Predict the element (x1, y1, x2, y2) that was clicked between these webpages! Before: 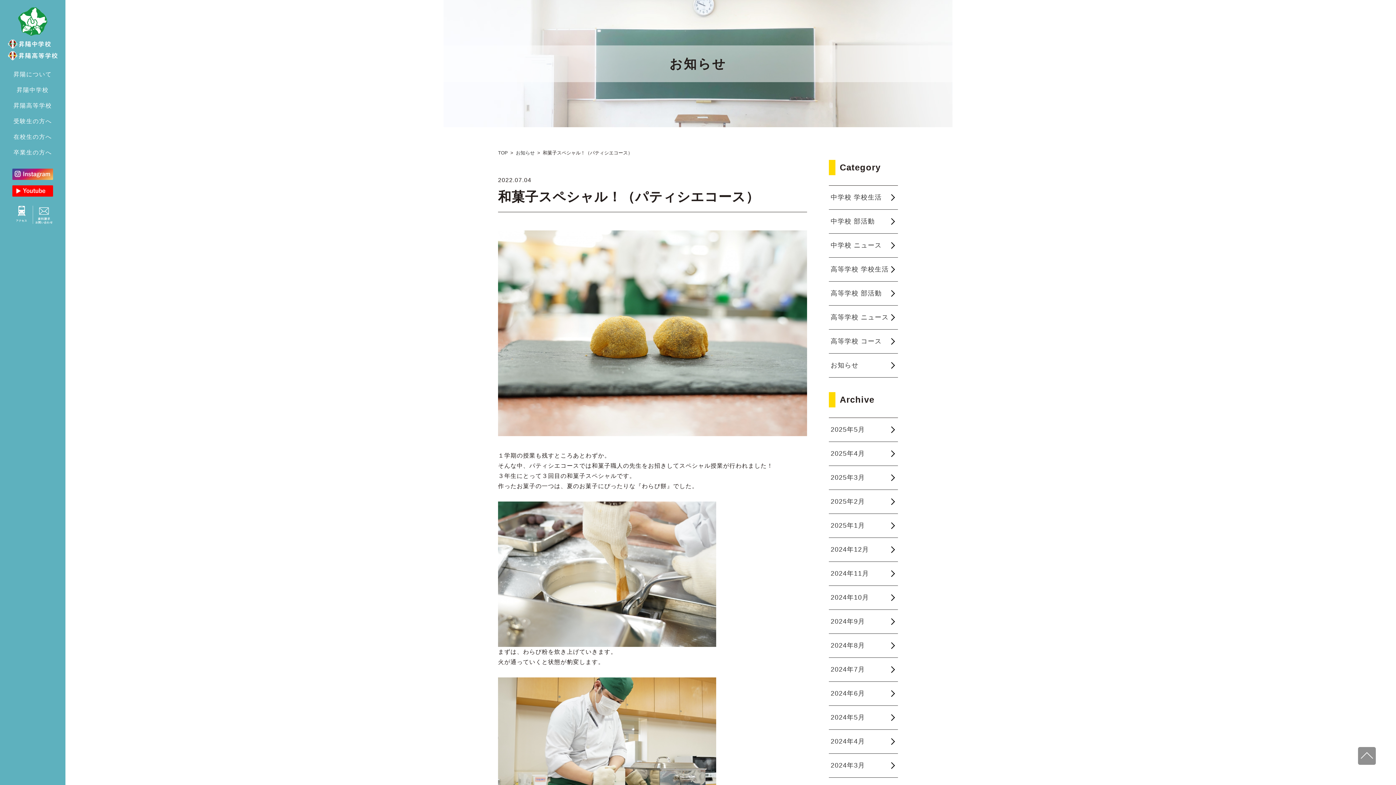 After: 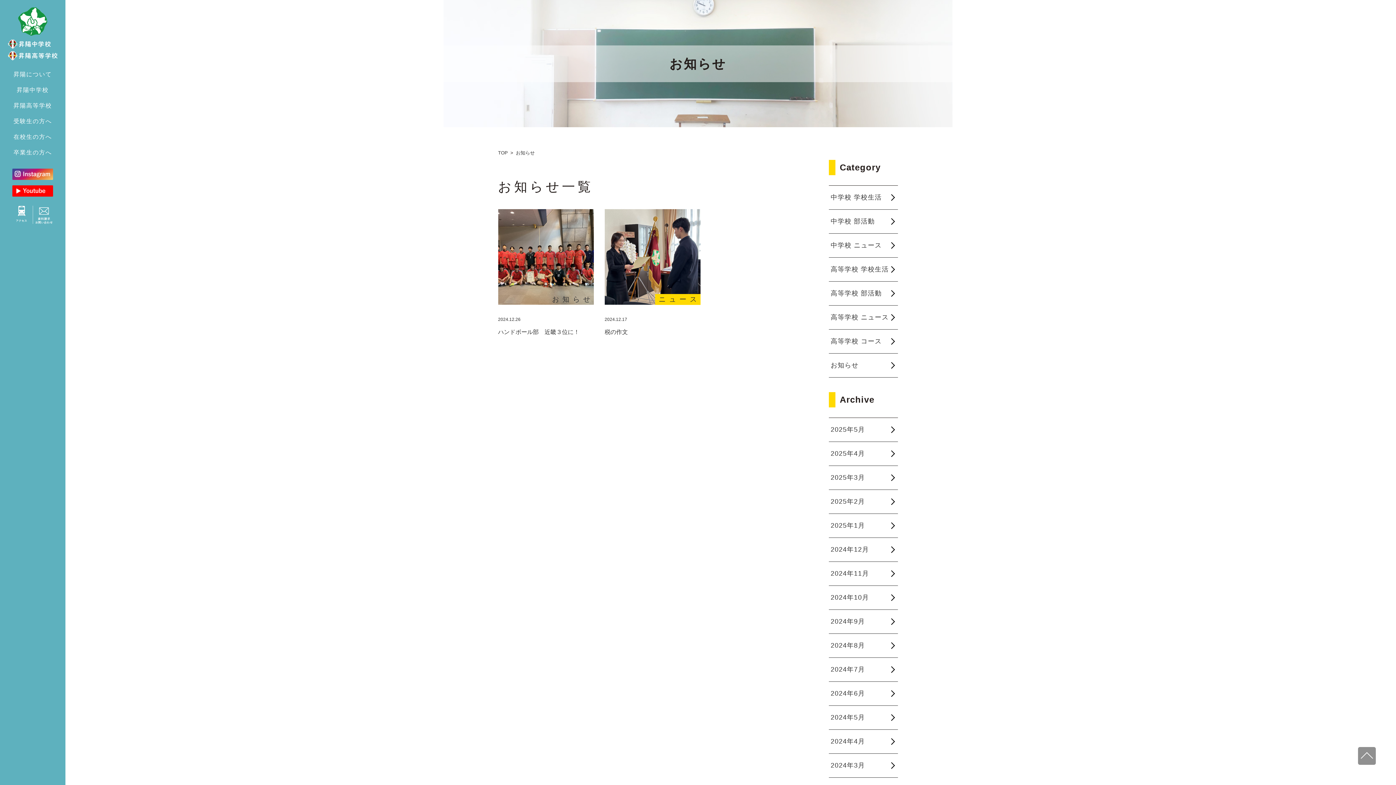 Action: bbox: (829, 538, 898, 562) label: 2024年12月